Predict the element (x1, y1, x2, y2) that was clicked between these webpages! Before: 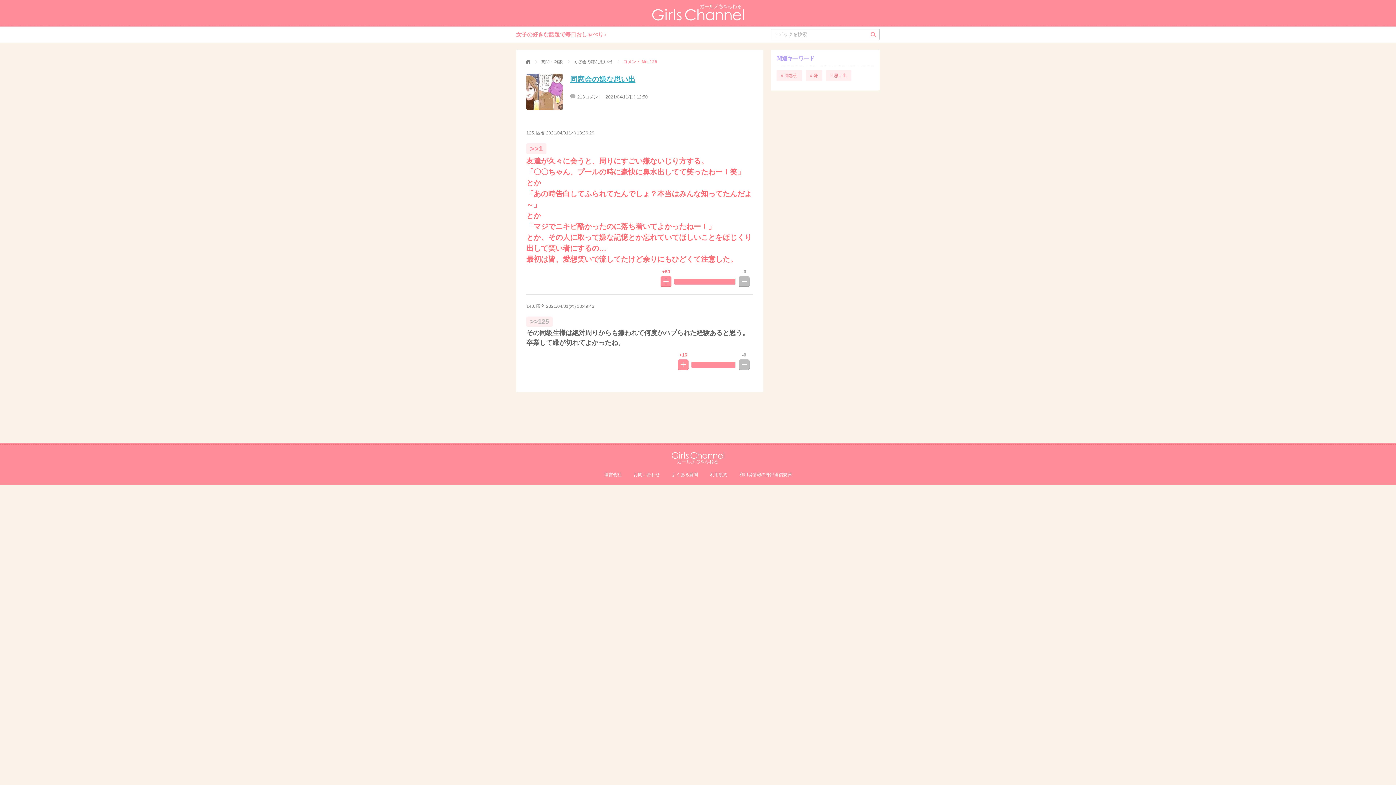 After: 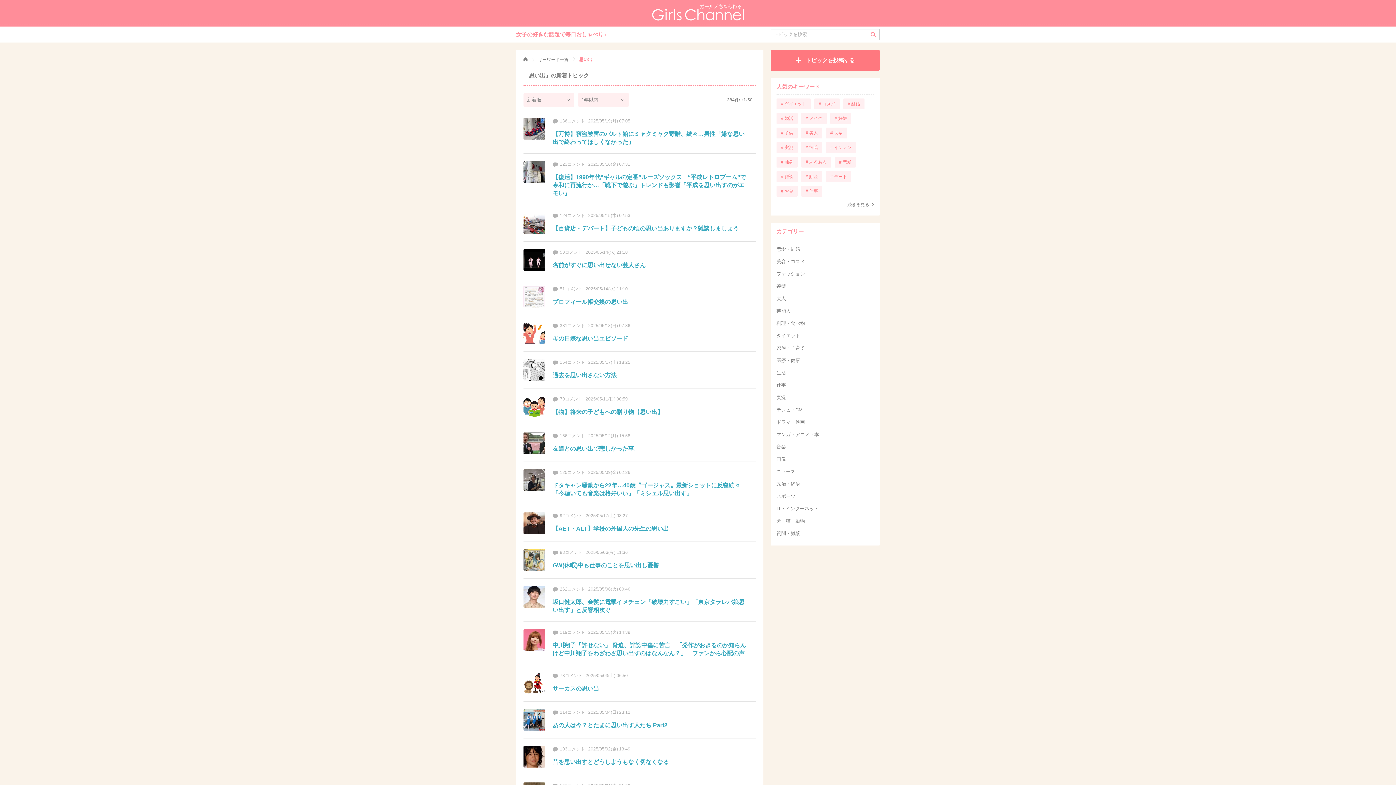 Action: label: # 思い出 bbox: (826, 70, 851, 81)